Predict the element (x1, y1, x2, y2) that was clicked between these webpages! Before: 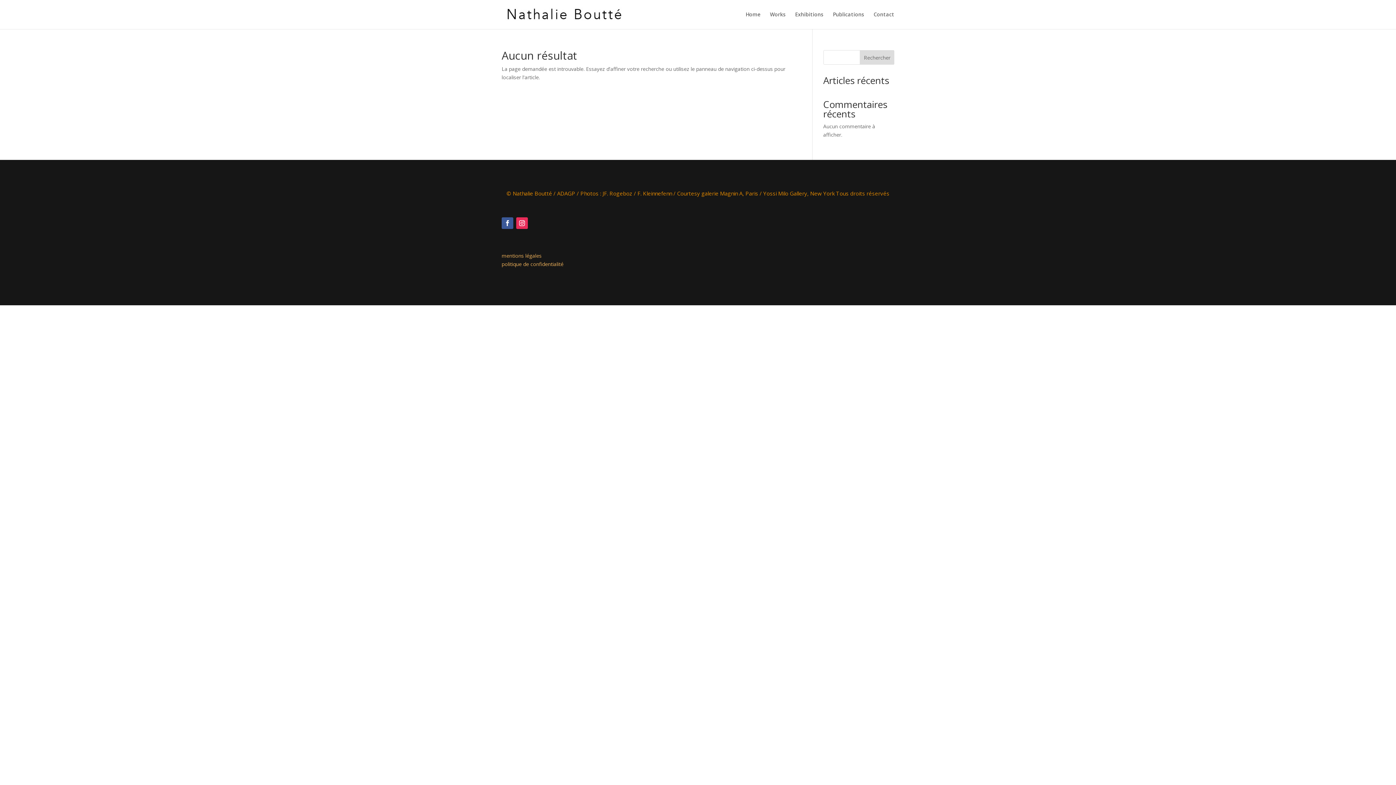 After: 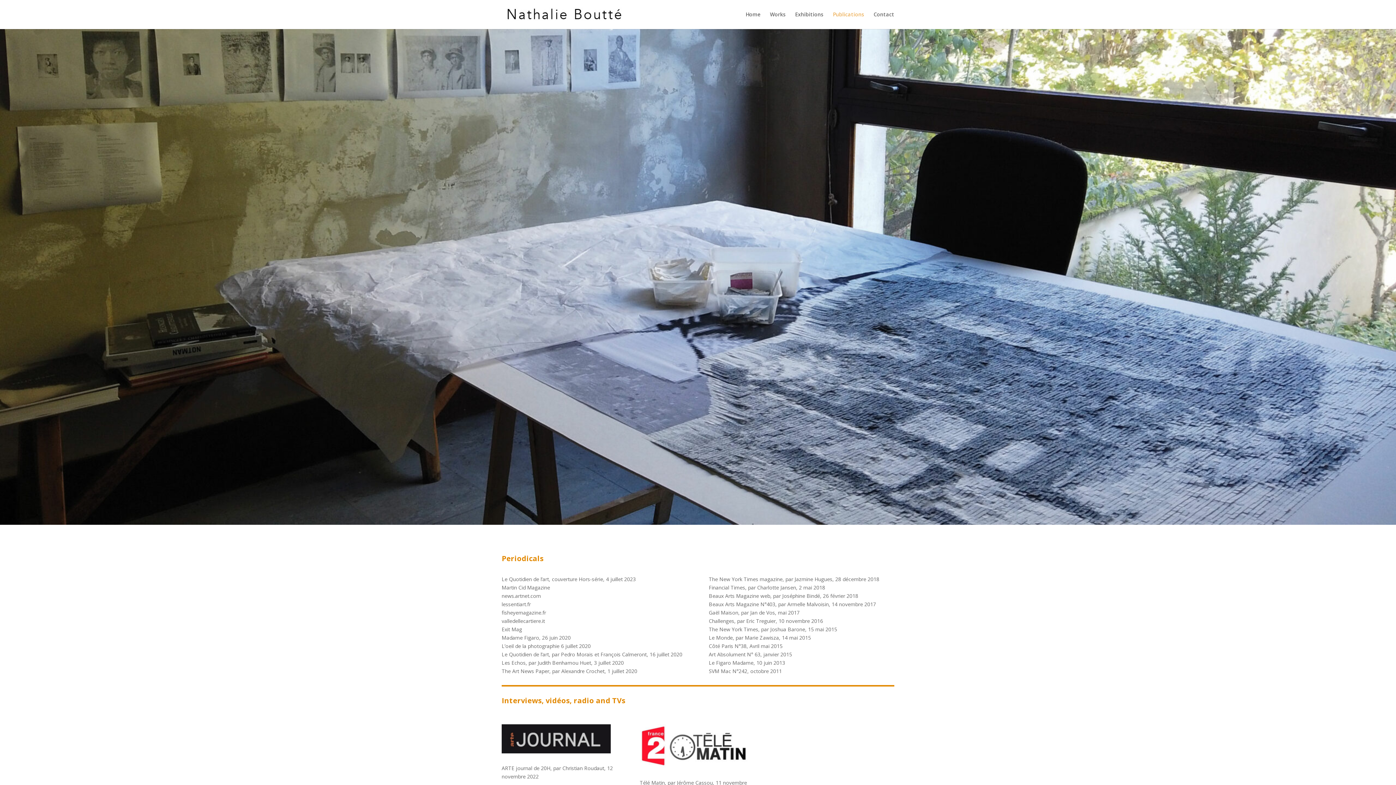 Action: bbox: (833, 12, 864, 29) label: Publications